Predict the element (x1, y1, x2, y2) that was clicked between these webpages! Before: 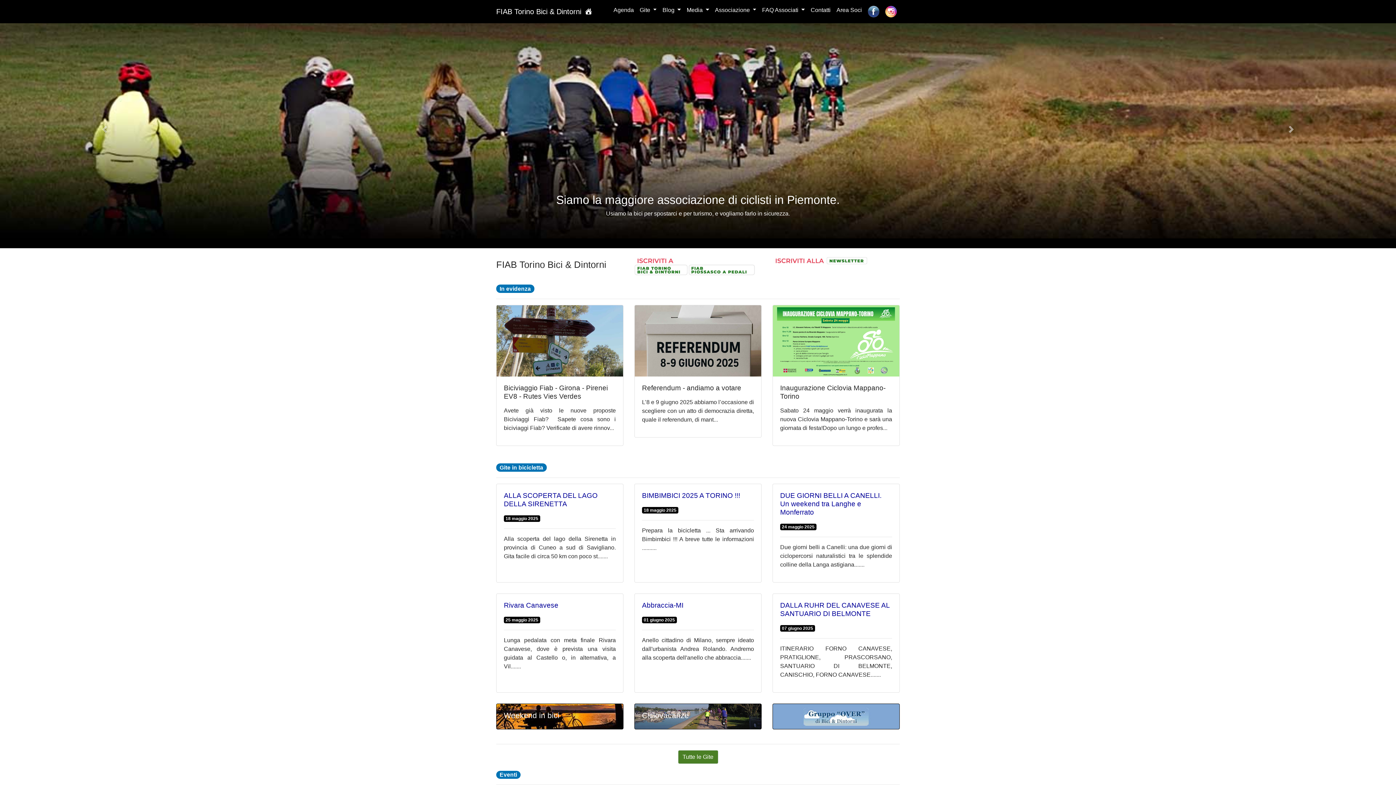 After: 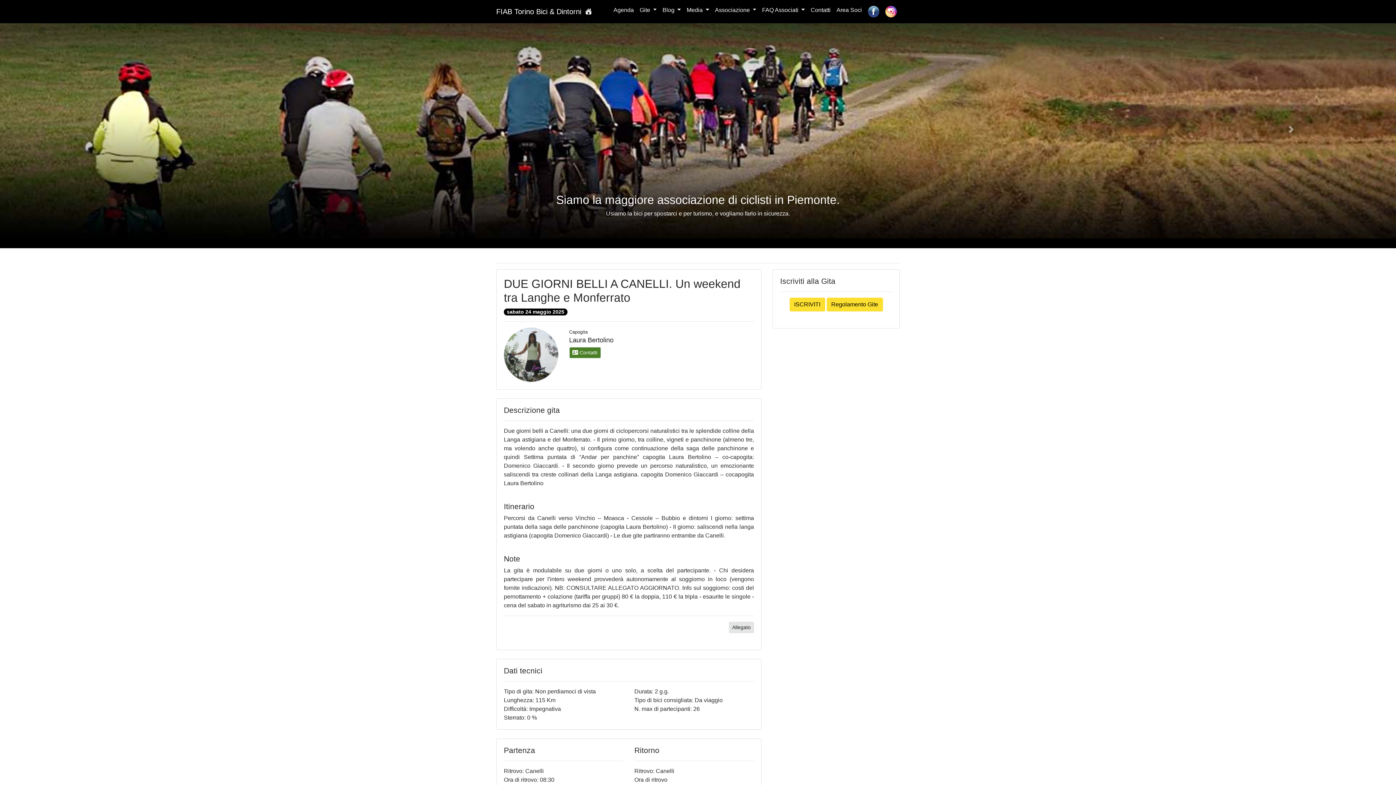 Action: label: DUE GIORNI BELLI A CANELLI. Un weekend tra Langhe e Monferrato bbox: (780, 491, 881, 516)